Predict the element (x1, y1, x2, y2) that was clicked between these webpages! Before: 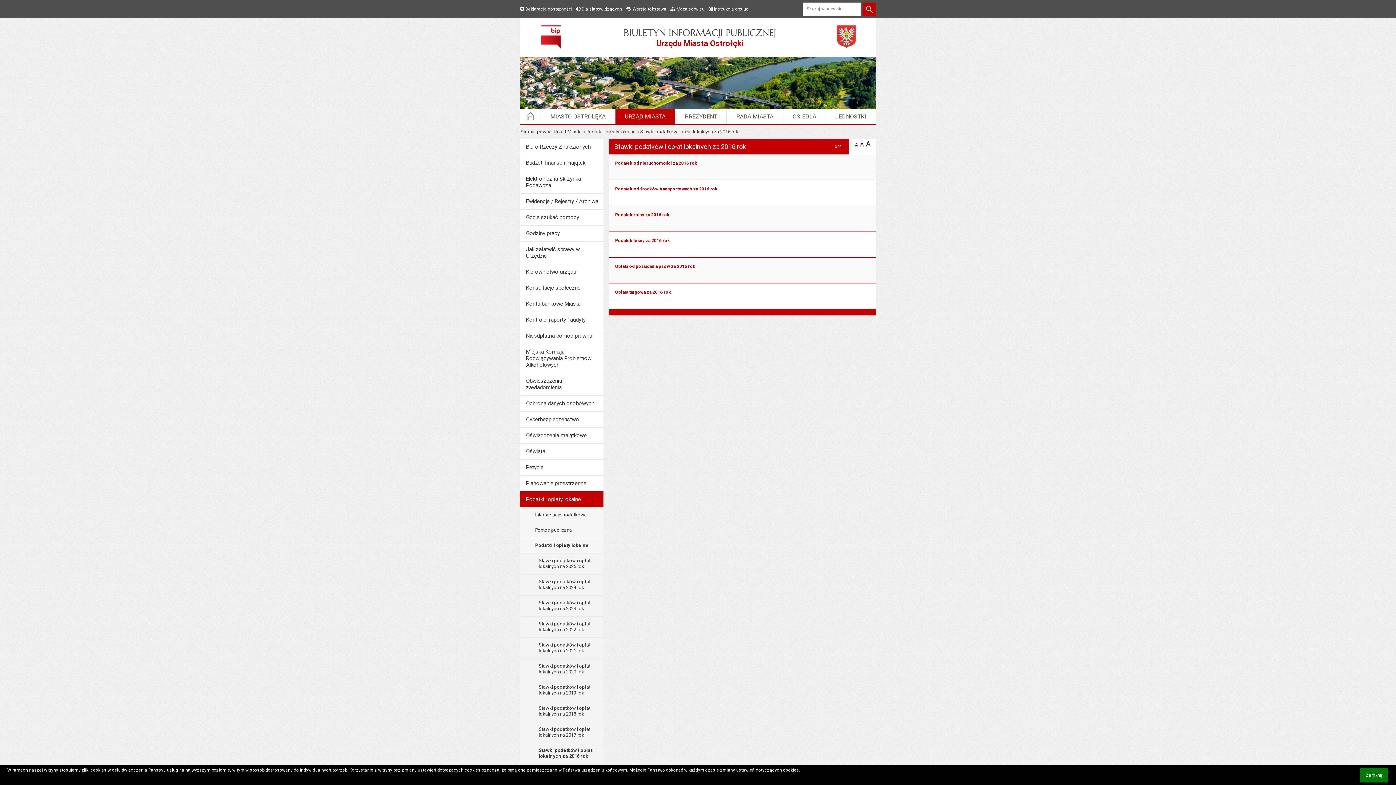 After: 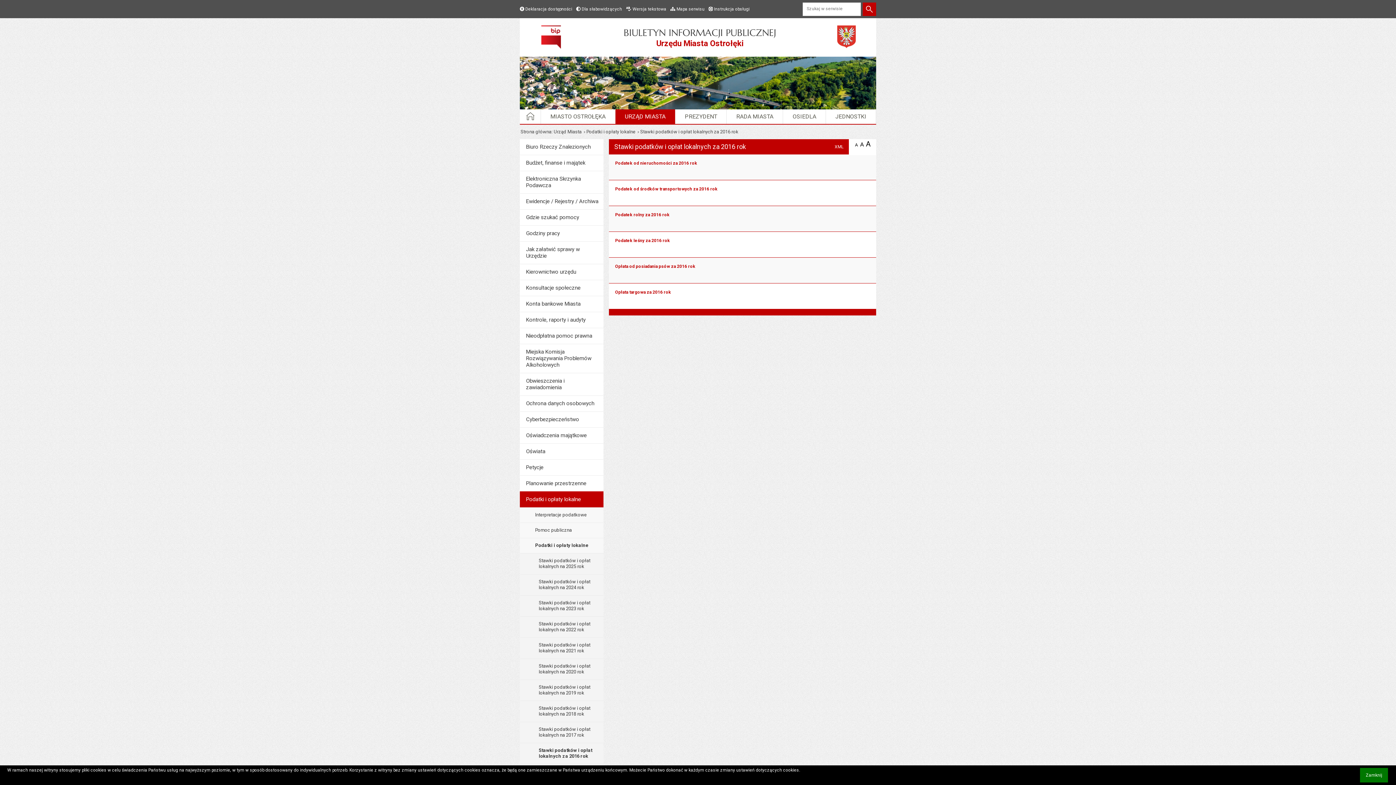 Action: bbox: (520, 743, 603, 764) label: Stawki podatków i opłat lokalnych za 2016 rok